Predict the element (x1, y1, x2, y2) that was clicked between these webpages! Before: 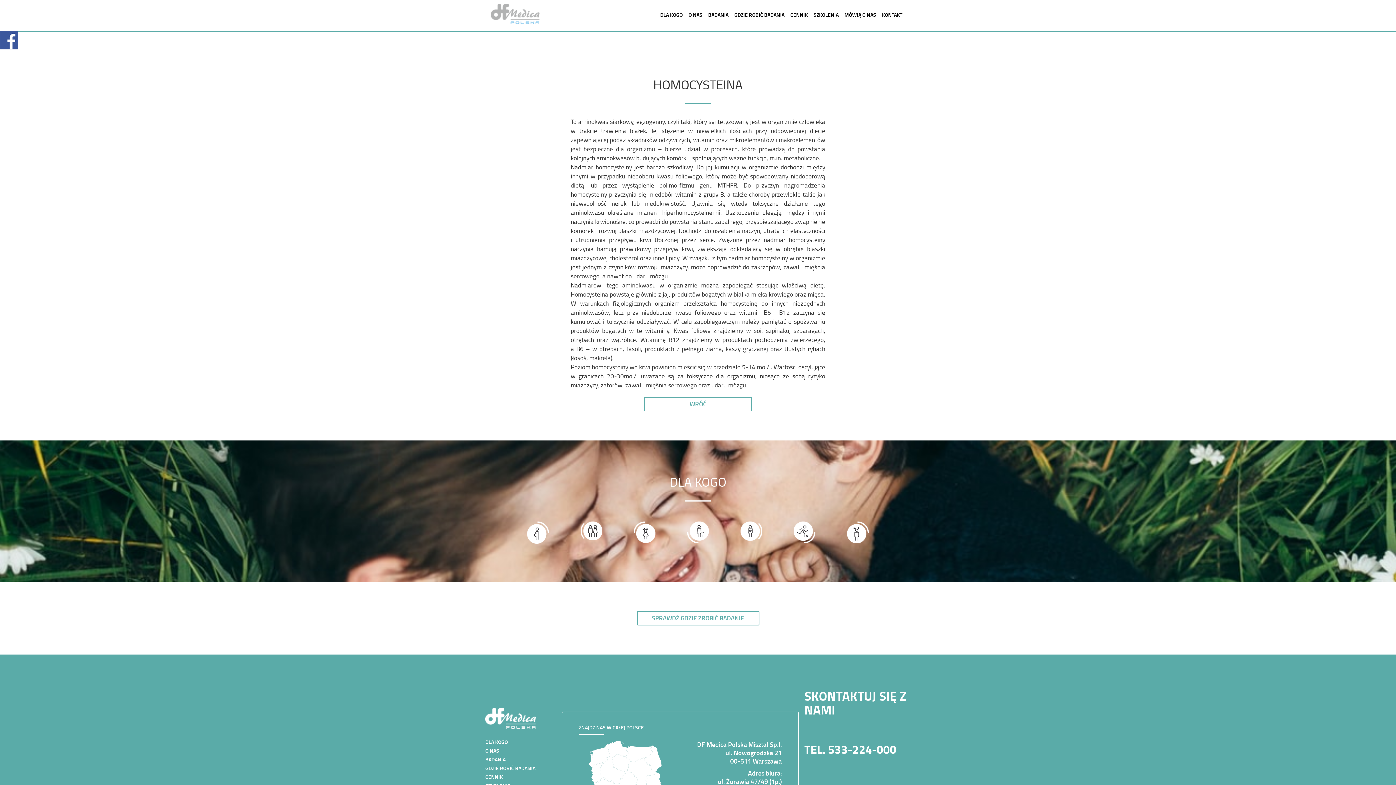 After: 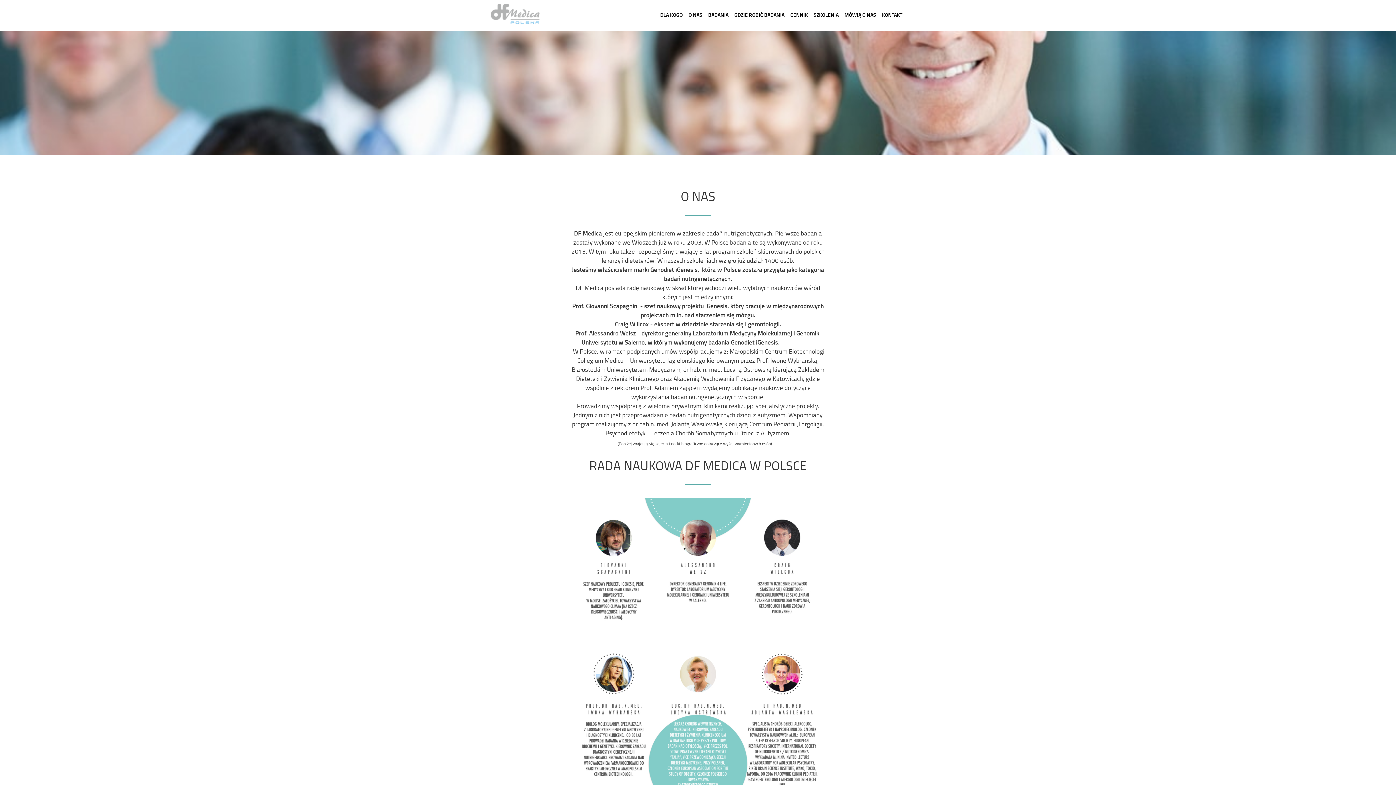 Action: label: O NAS bbox: (685, 8, 705, 21)